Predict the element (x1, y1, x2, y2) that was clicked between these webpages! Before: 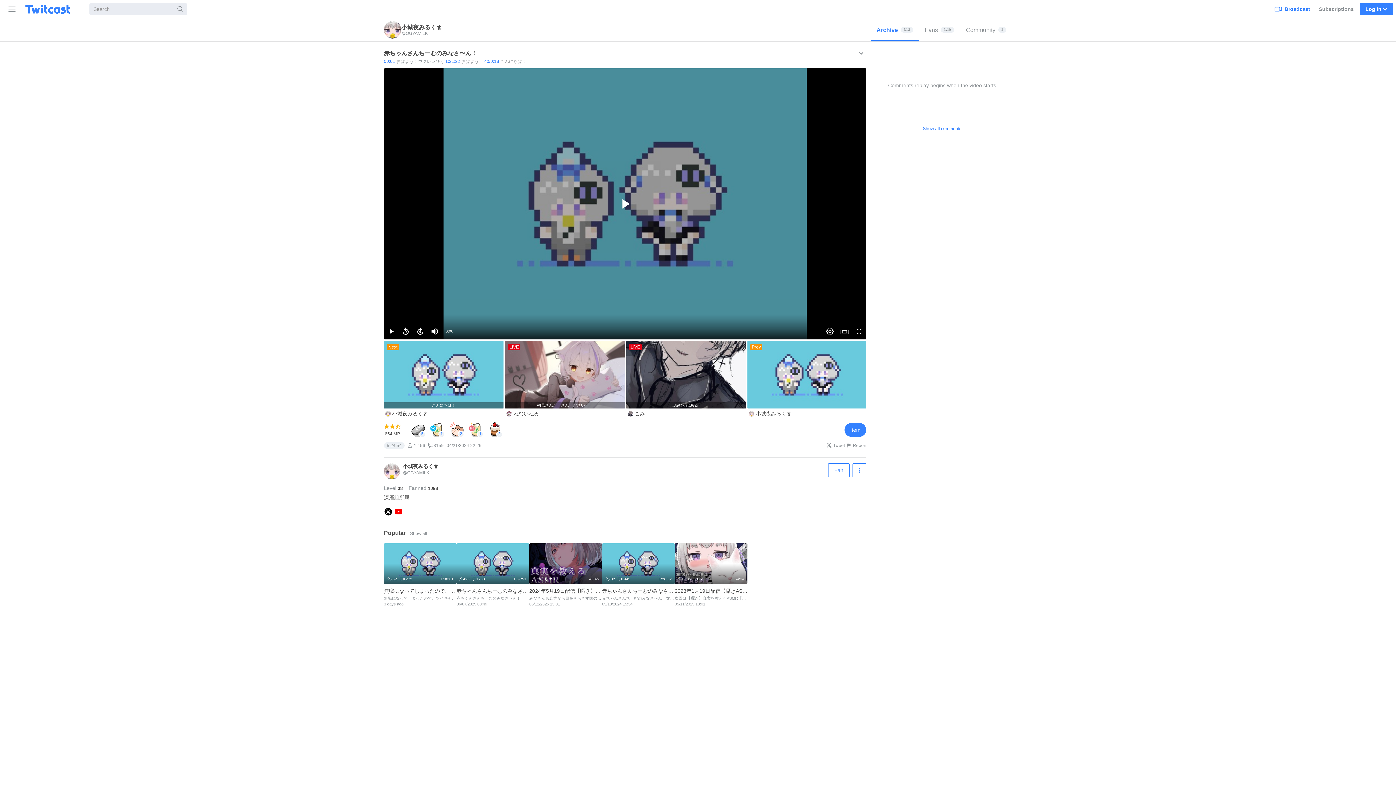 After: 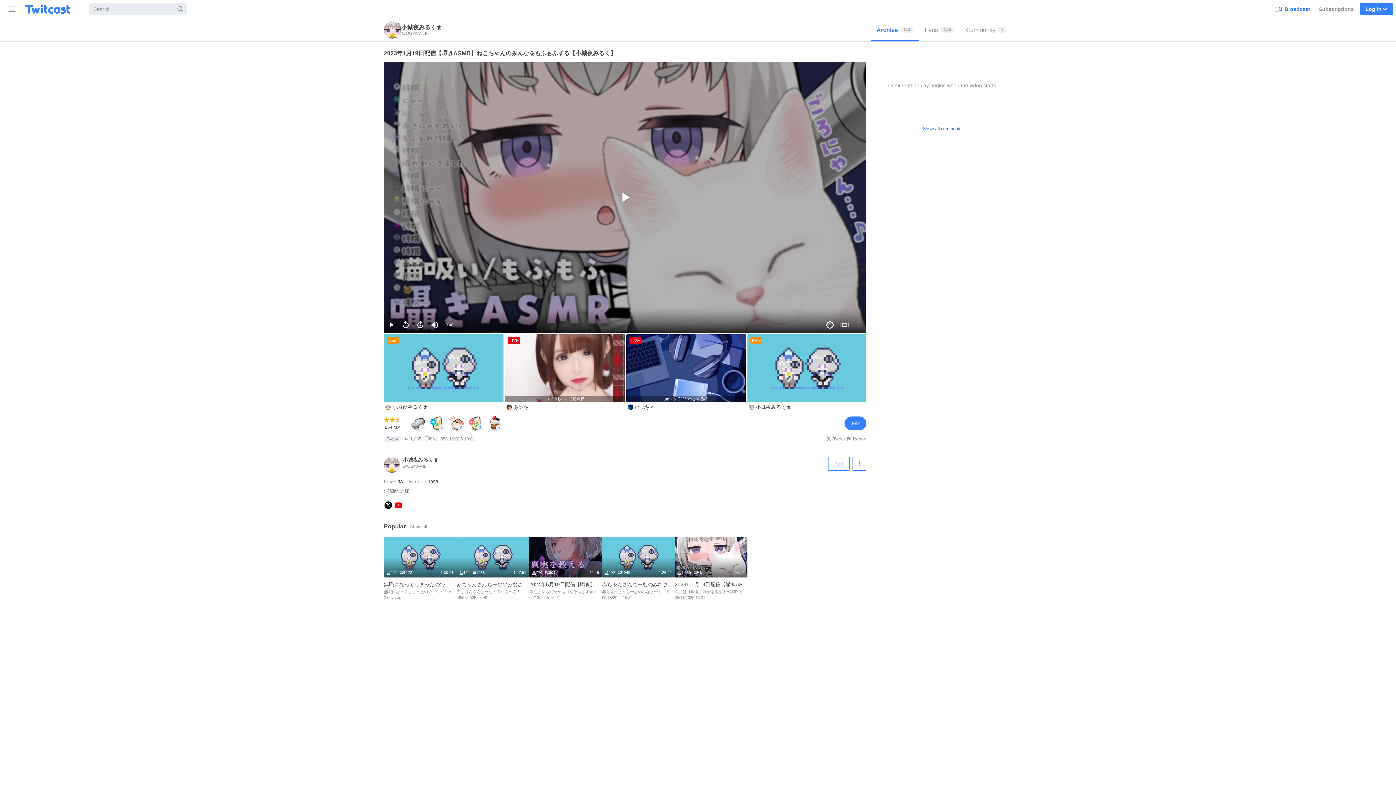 Action: bbox: (674, 543, 747, 610) label: 54:14
1,035
861
2023年1月19日配信【囁きASMR】ねこちゃんのみんなをもふもふする【小城夜みるく】 
次回は【囁き】真実を教えるASMR【小城夜みるく】です！よろしくおねがいいたします！
05/11/2025 13:01